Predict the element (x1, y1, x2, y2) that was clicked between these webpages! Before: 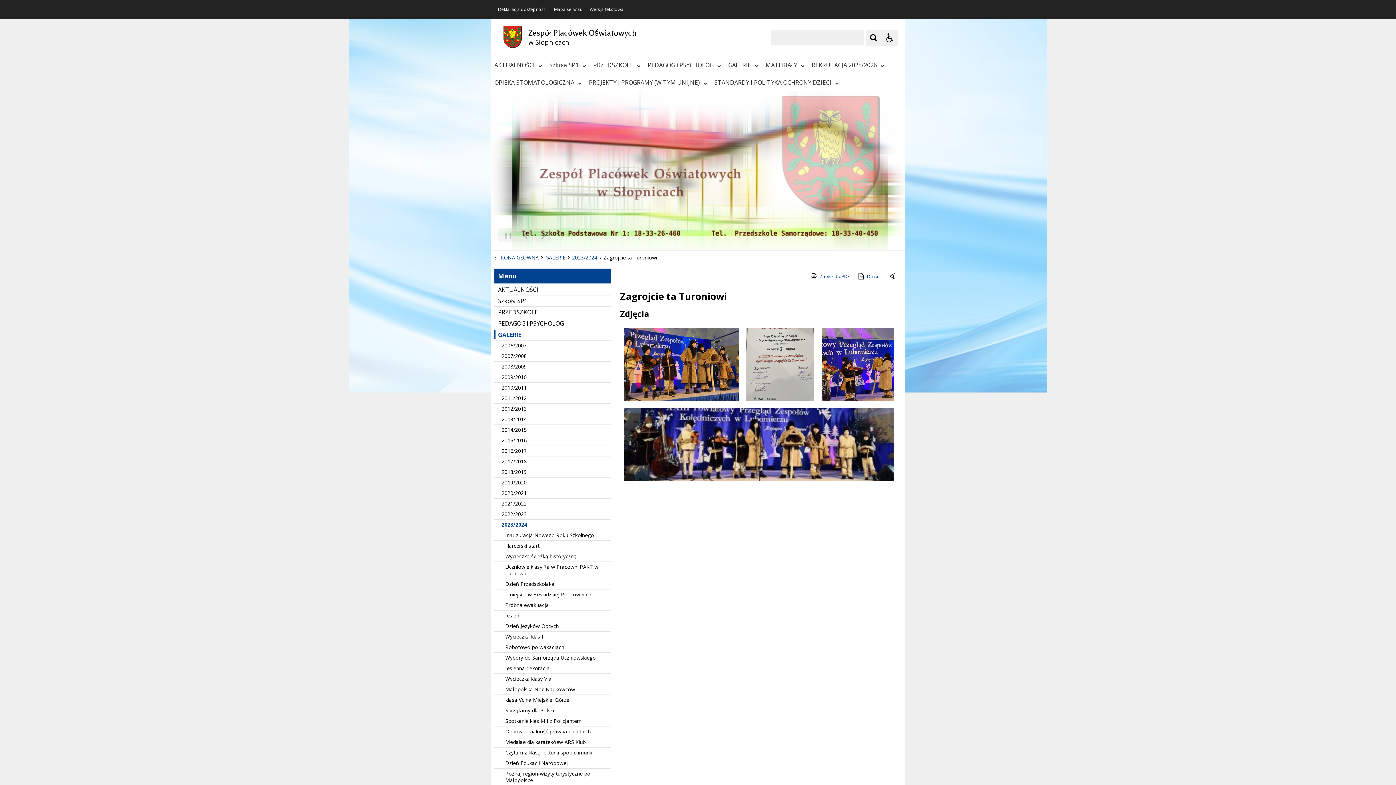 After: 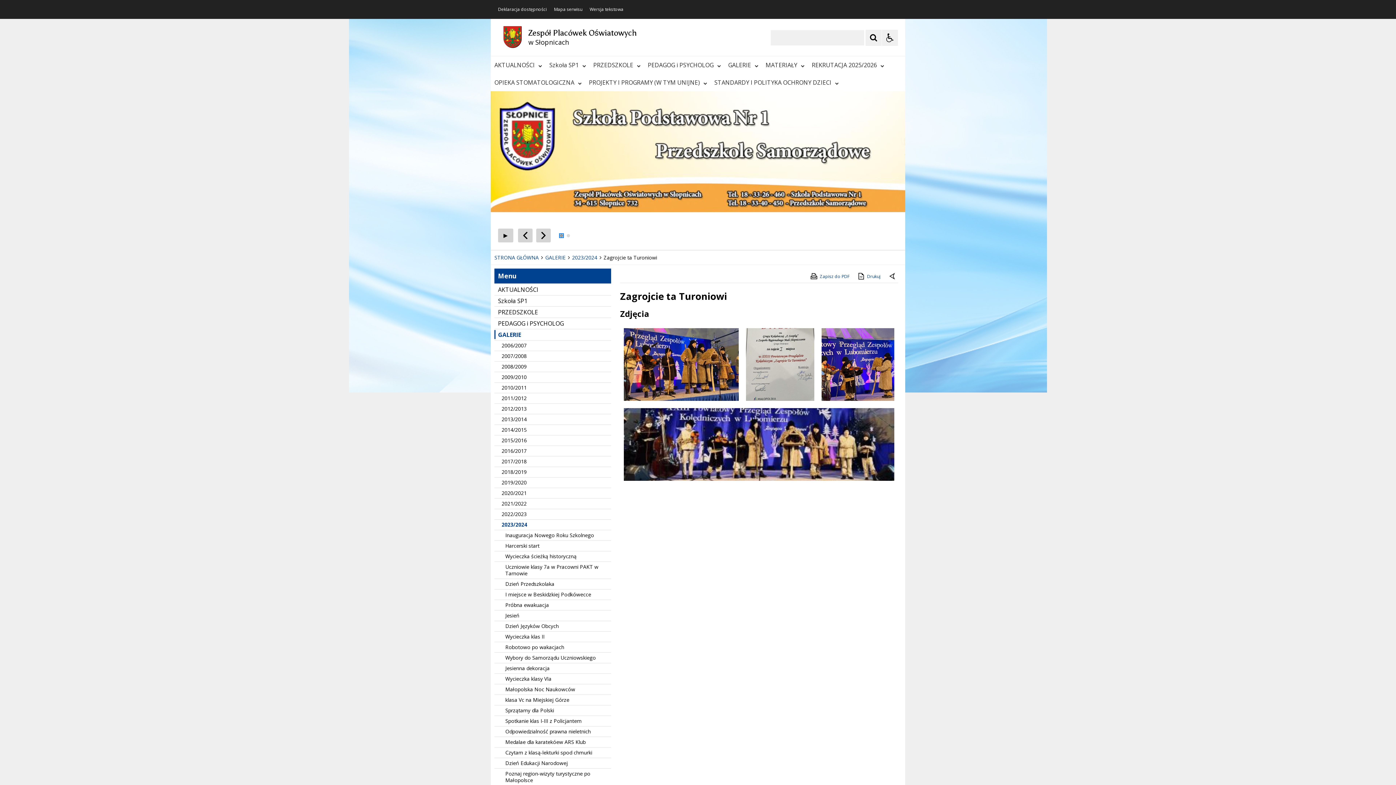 Action: label: Carousel Page 1 (Current Slide) bbox: (560, 234, 563, 237)